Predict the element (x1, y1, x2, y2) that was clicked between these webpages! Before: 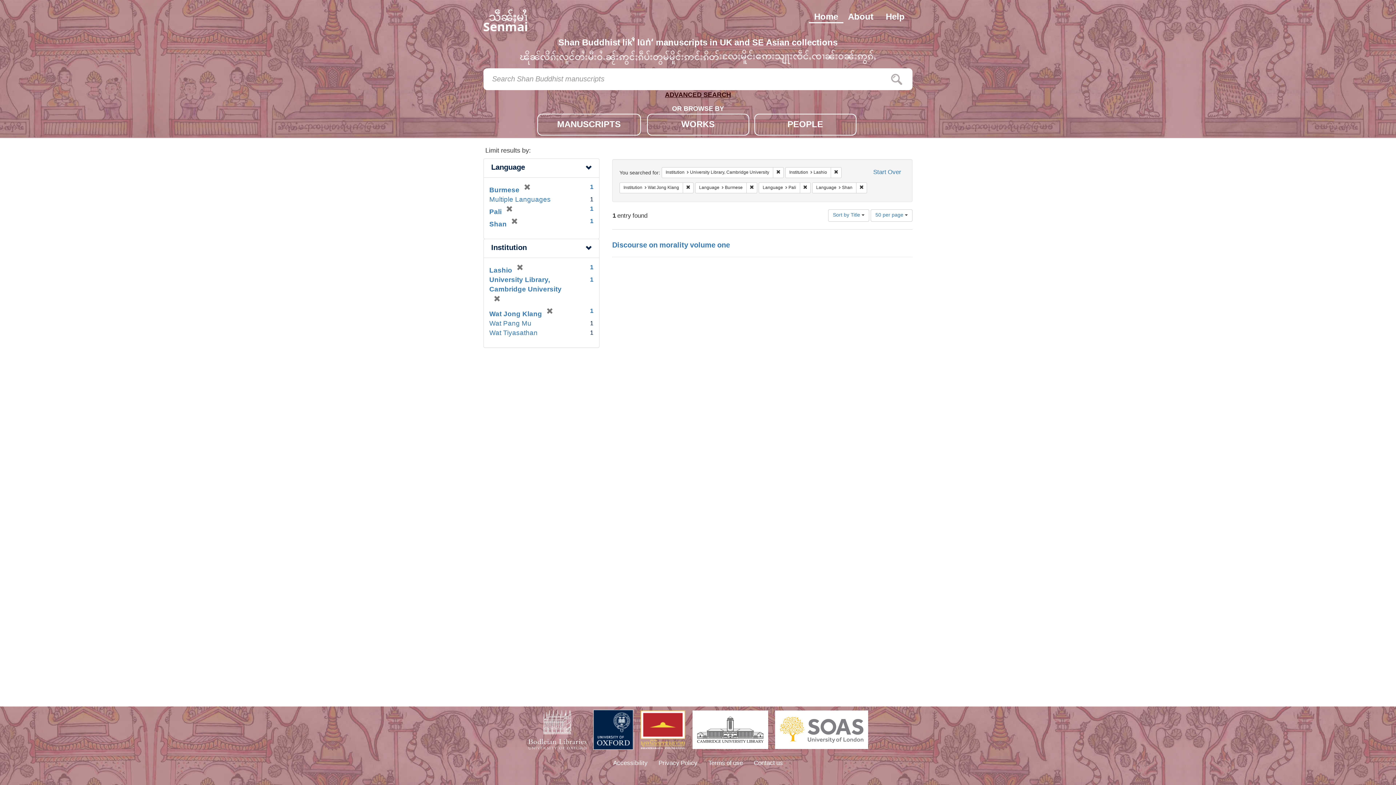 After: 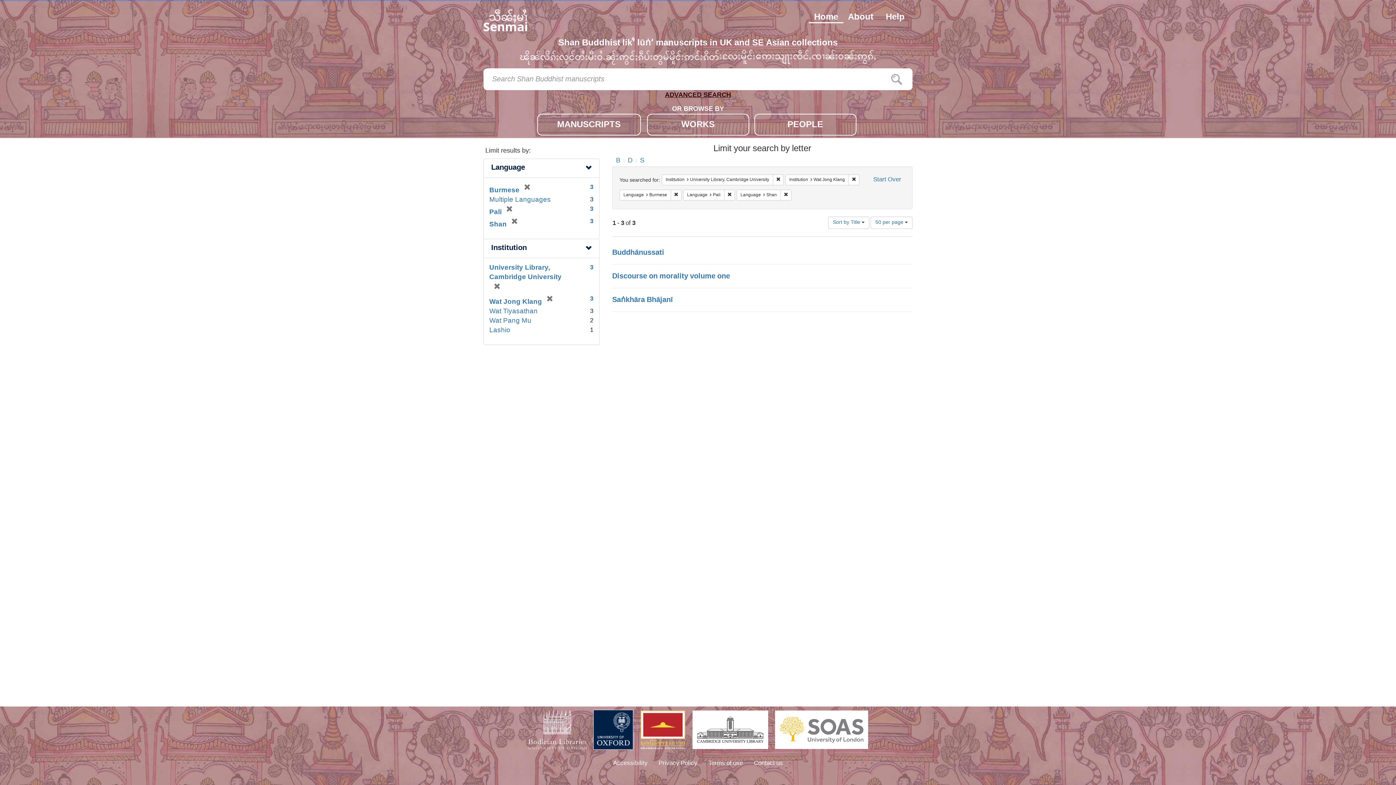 Action: label: [remove] bbox: (512, 263, 523, 278)